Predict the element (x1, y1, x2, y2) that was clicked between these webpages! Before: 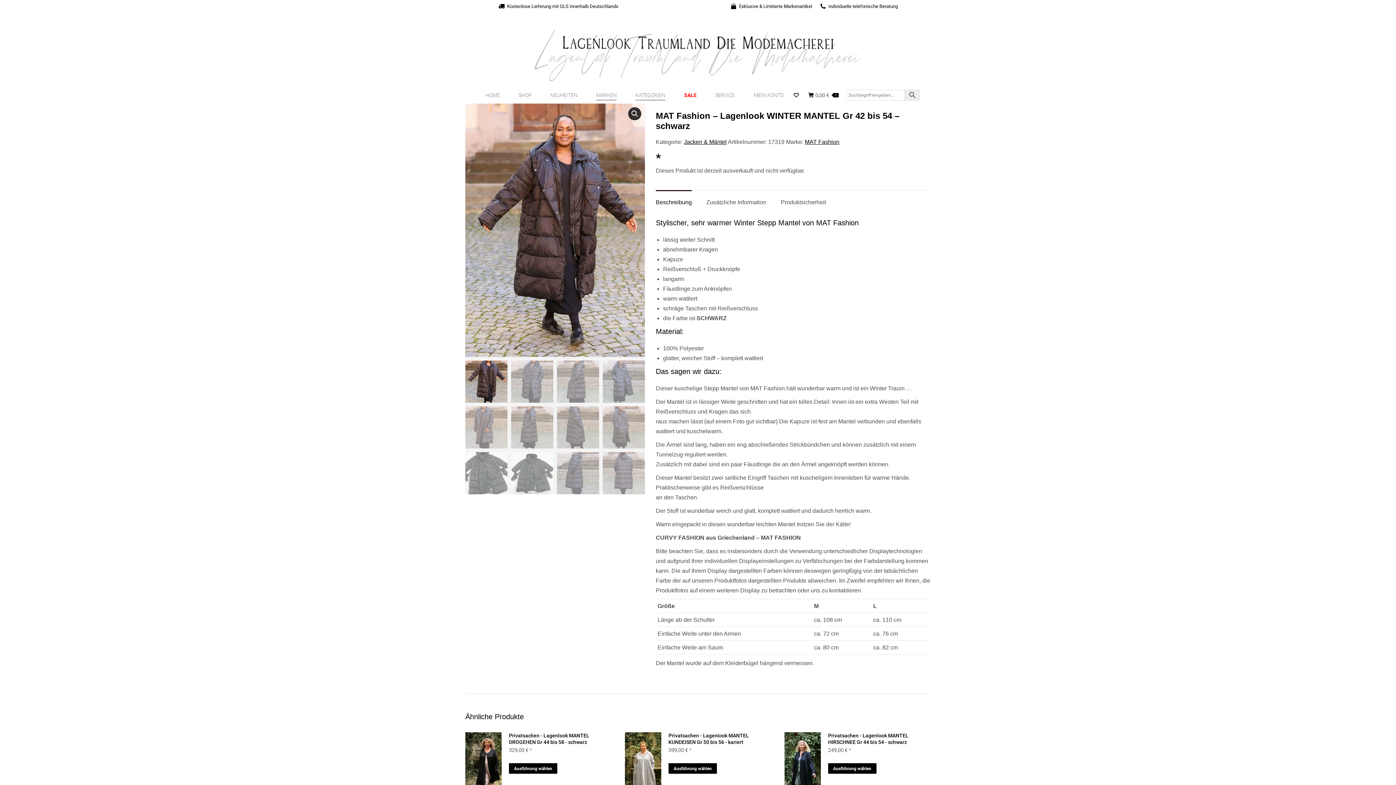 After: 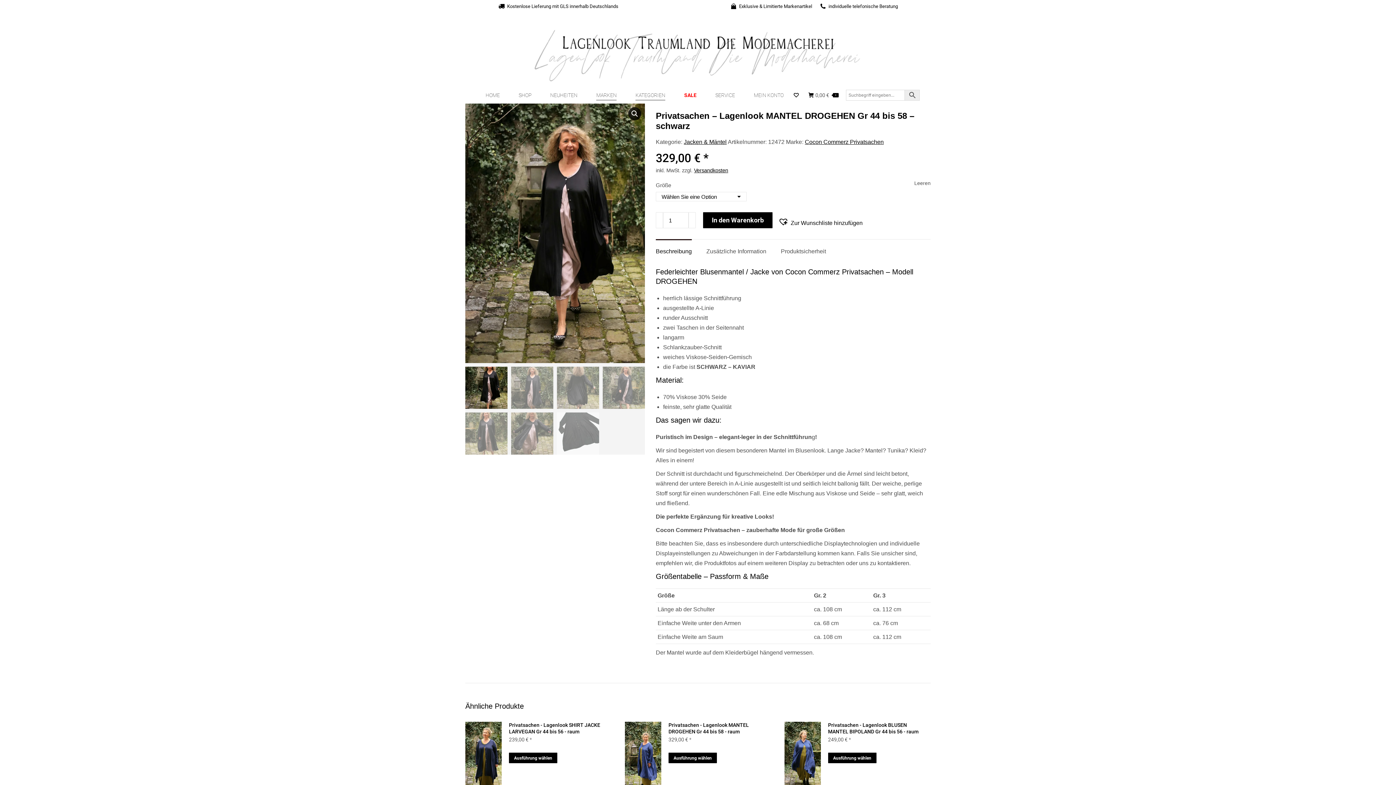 Action: bbox: (509, 732, 606, 745) label: Privatsachen - Lagenlook MANTEL DROGEHEN Gr 44 bis 58 - schwarz